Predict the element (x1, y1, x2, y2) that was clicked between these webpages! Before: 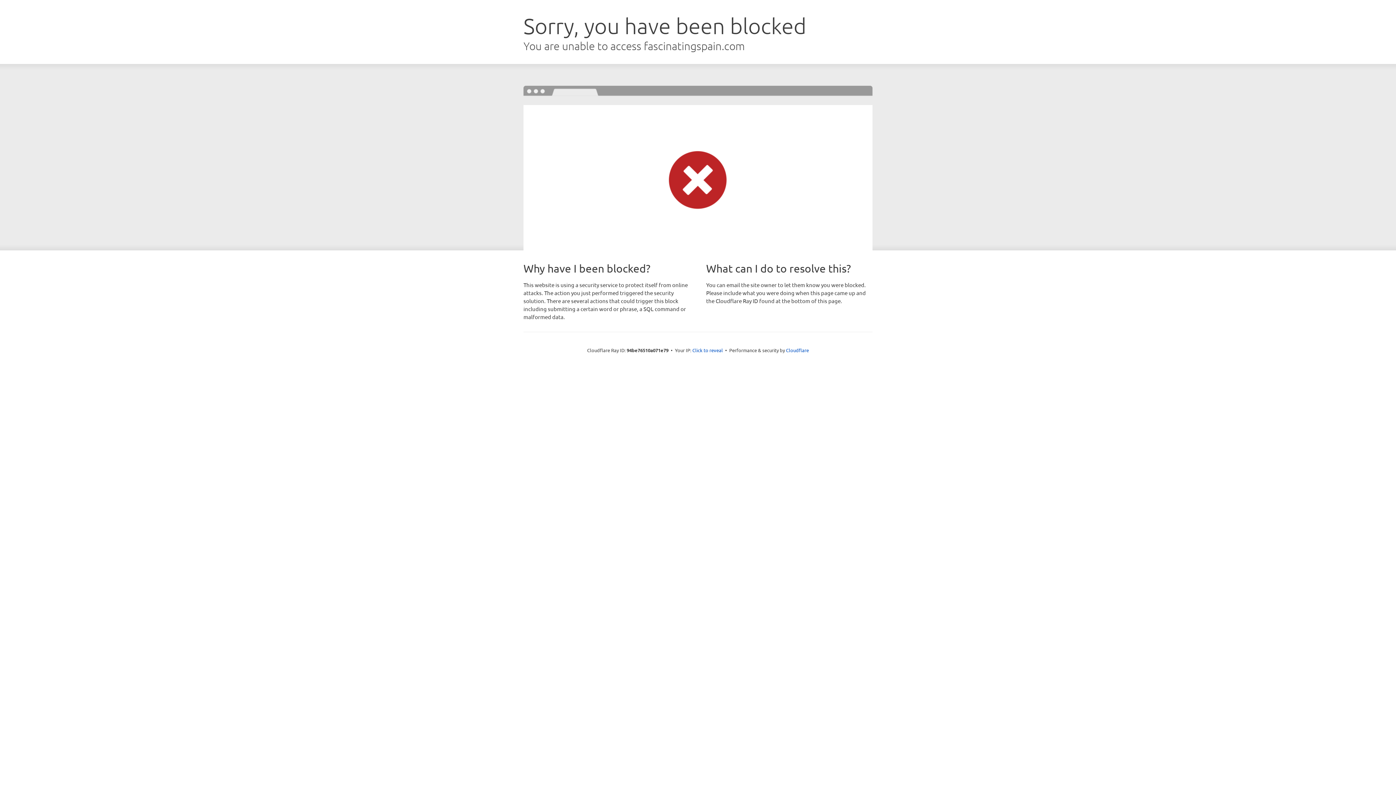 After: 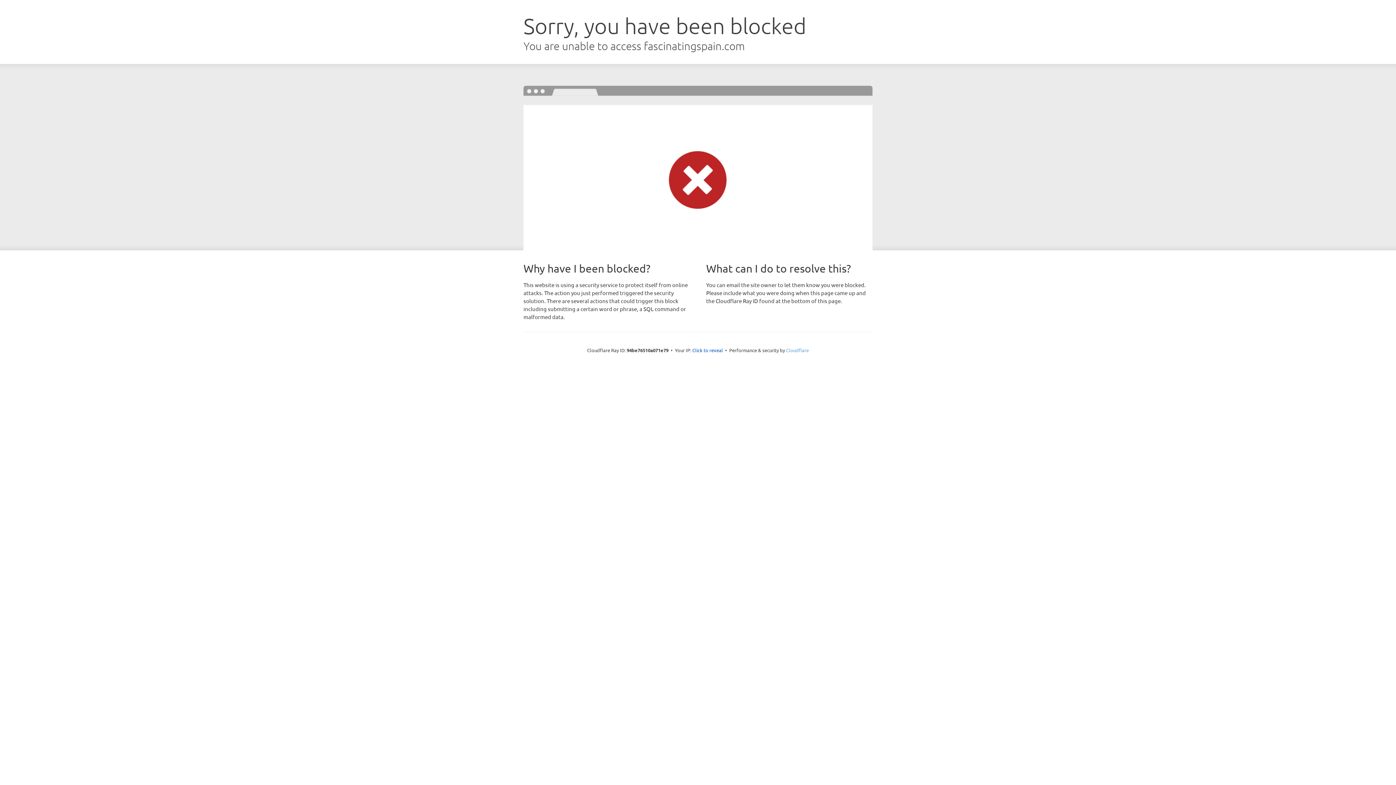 Action: bbox: (786, 347, 809, 353) label: Cloudflare